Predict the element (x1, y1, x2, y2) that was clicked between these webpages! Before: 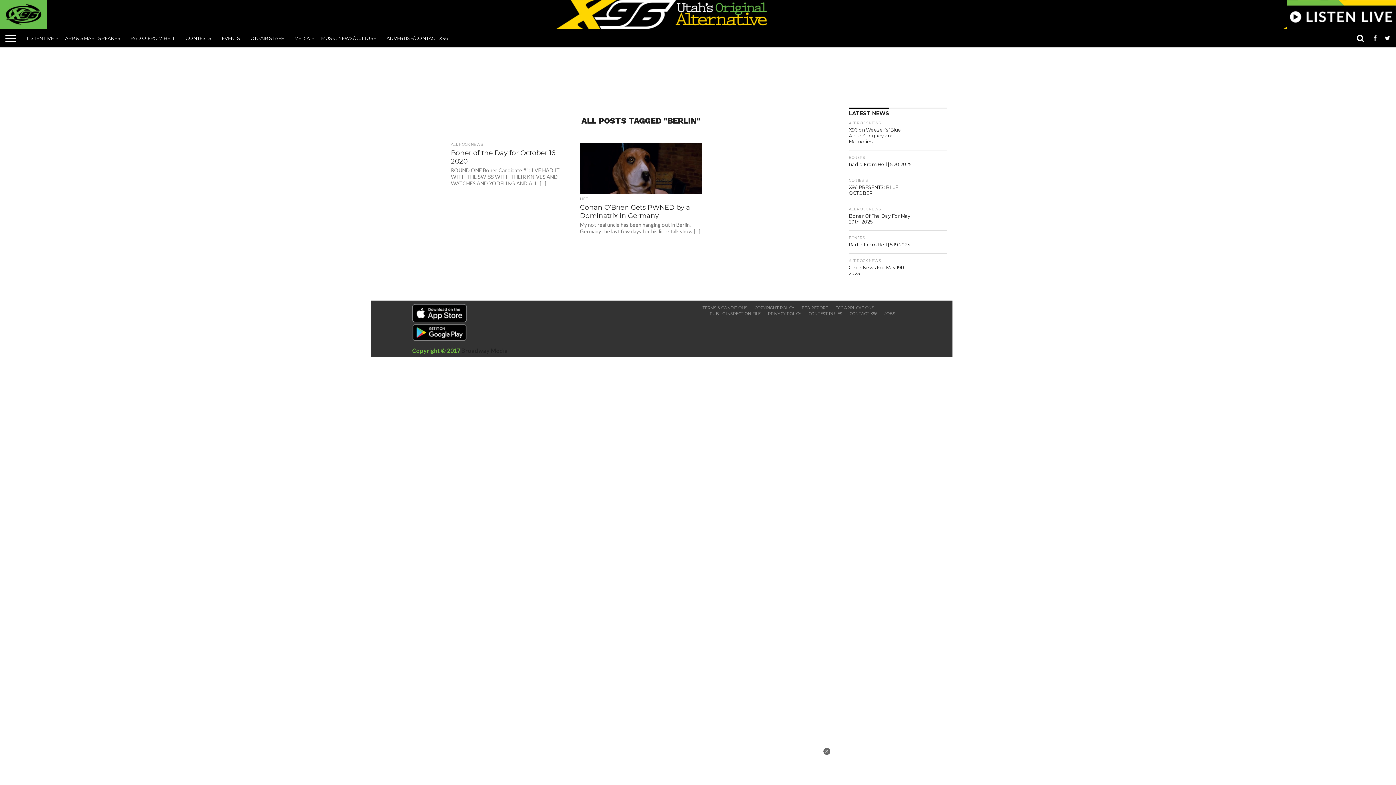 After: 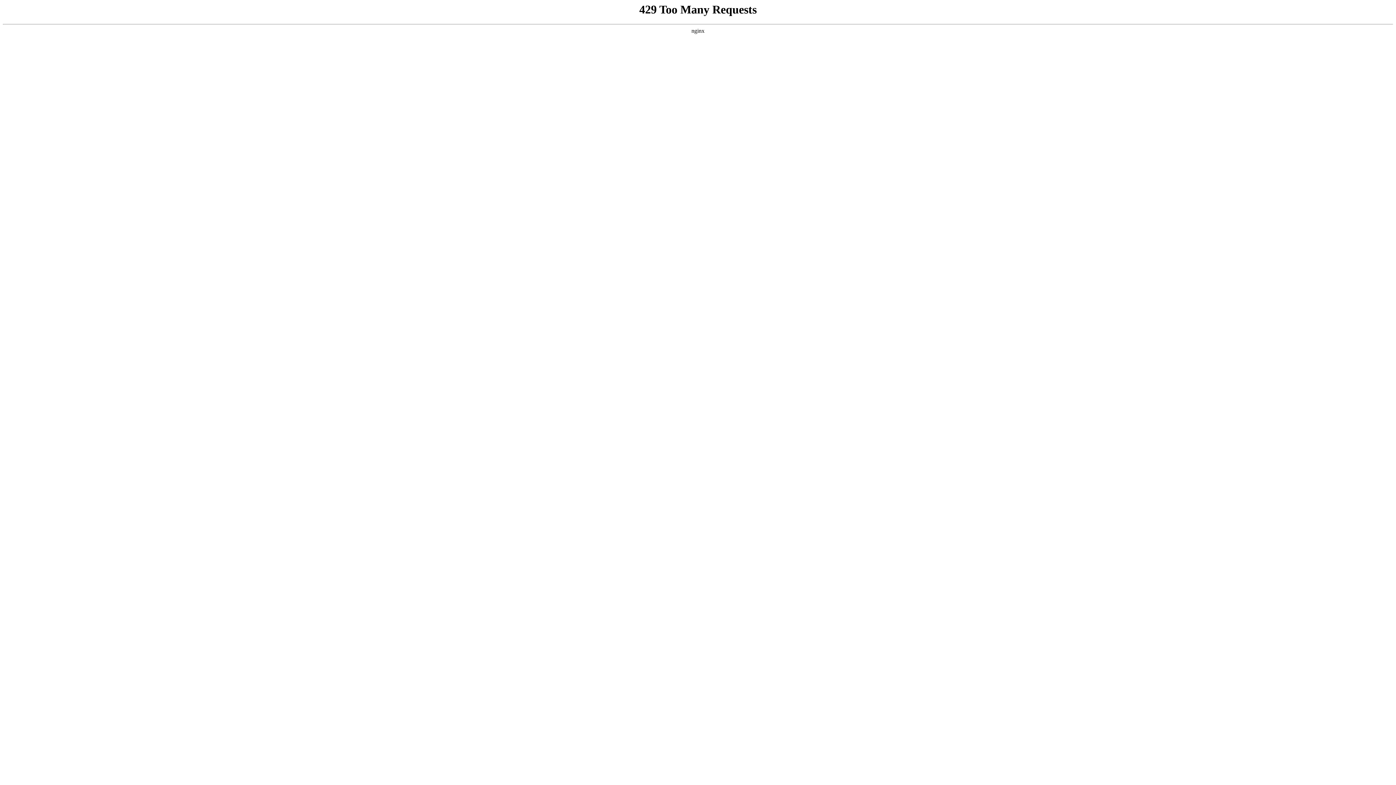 Action: bbox: (835, 305, 874, 310) label: FCC APPLICATIONS